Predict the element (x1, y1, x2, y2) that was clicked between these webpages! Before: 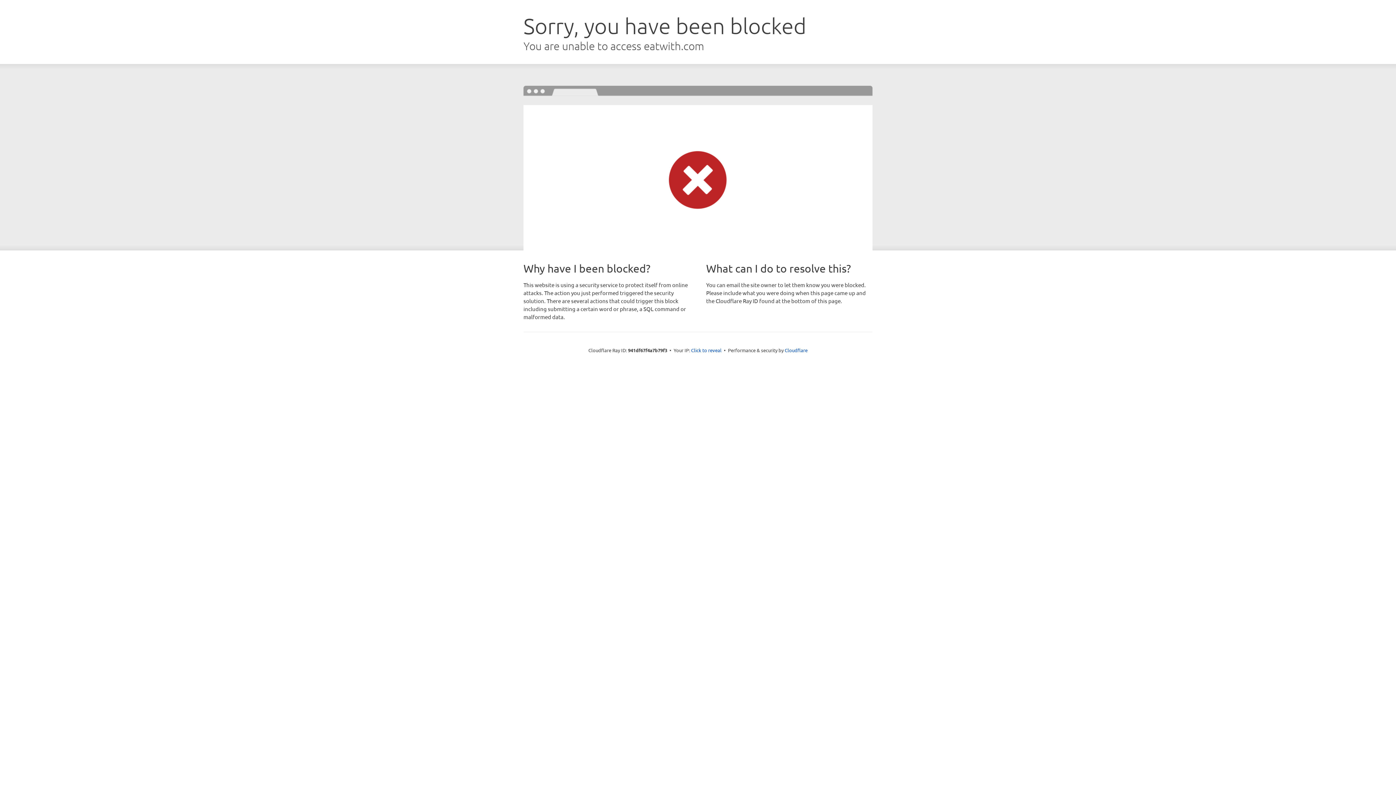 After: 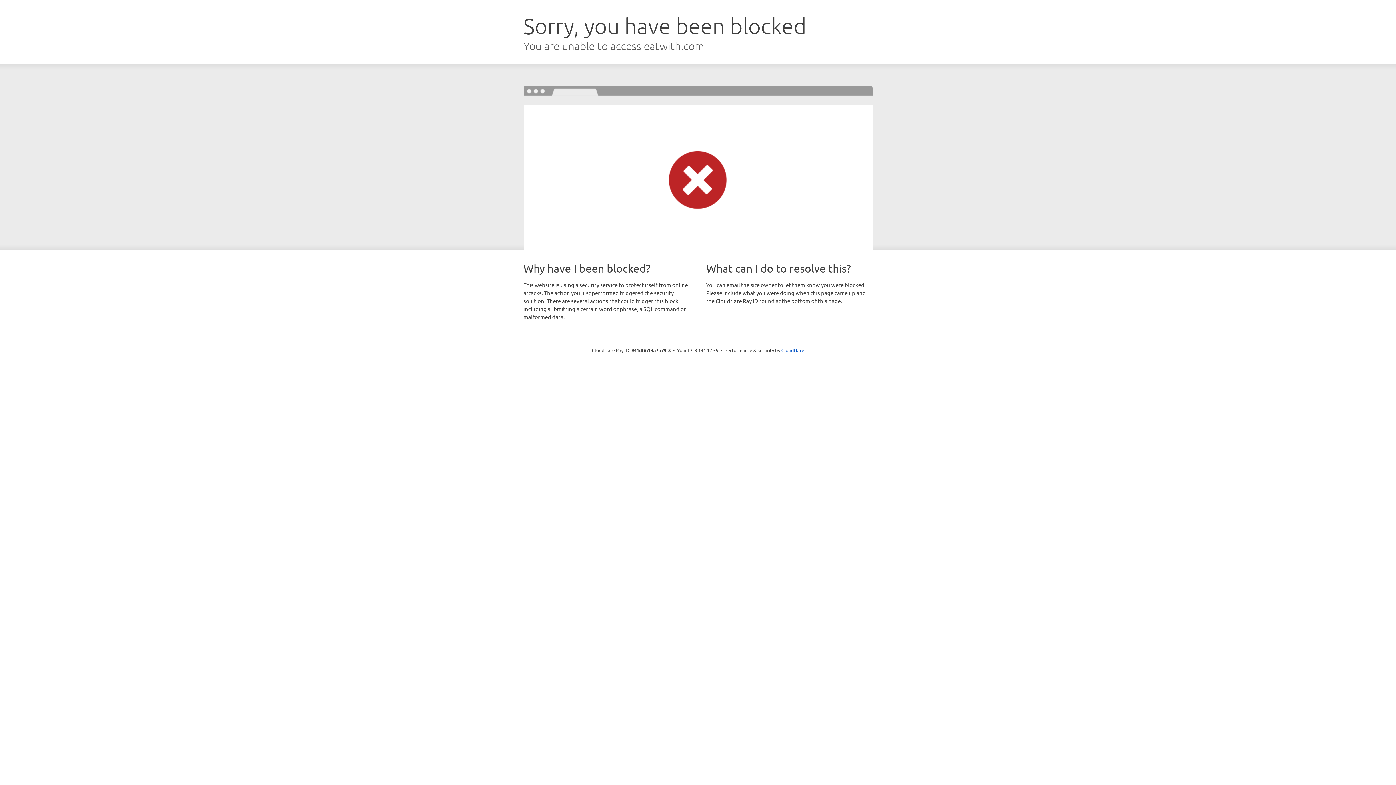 Action: label: Click to reveal bbox: (691, 346, 721, 353)